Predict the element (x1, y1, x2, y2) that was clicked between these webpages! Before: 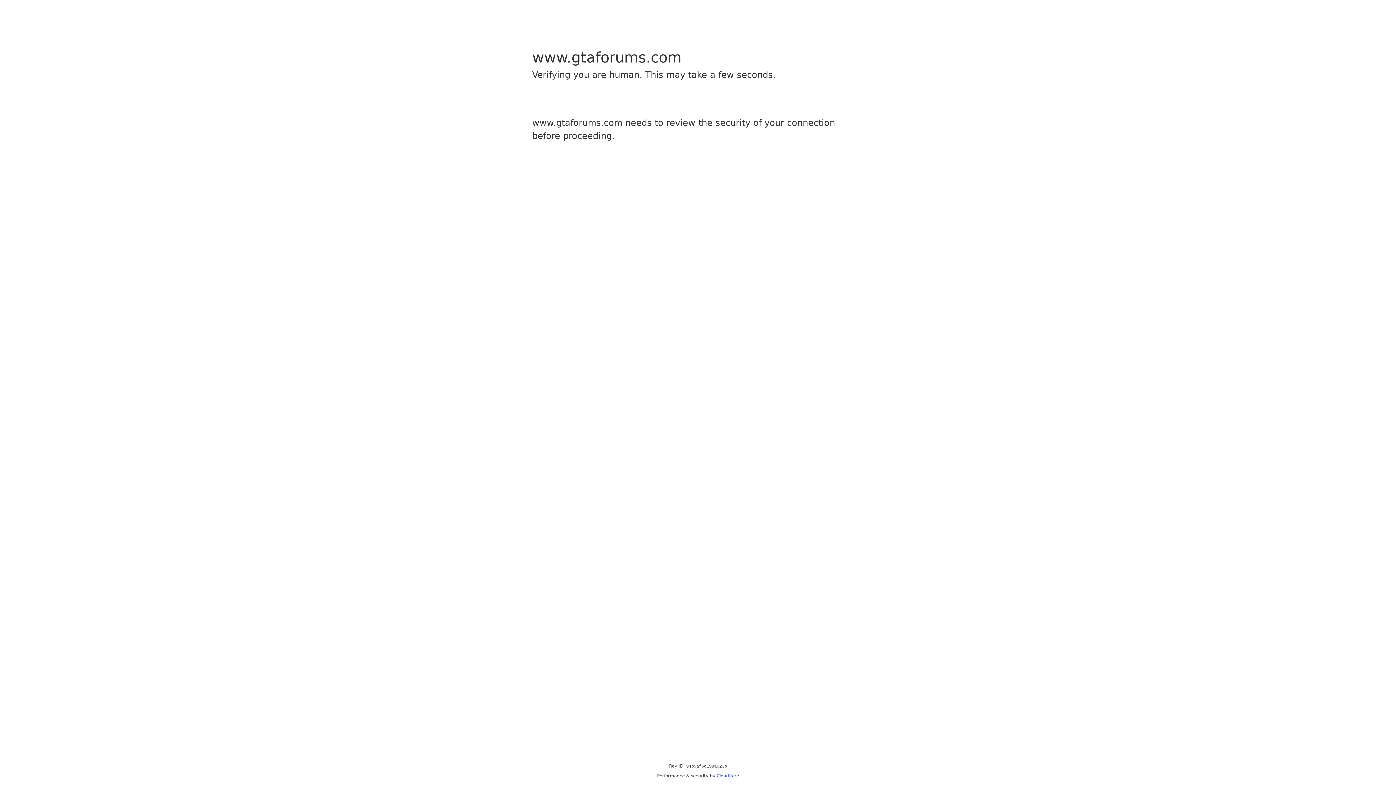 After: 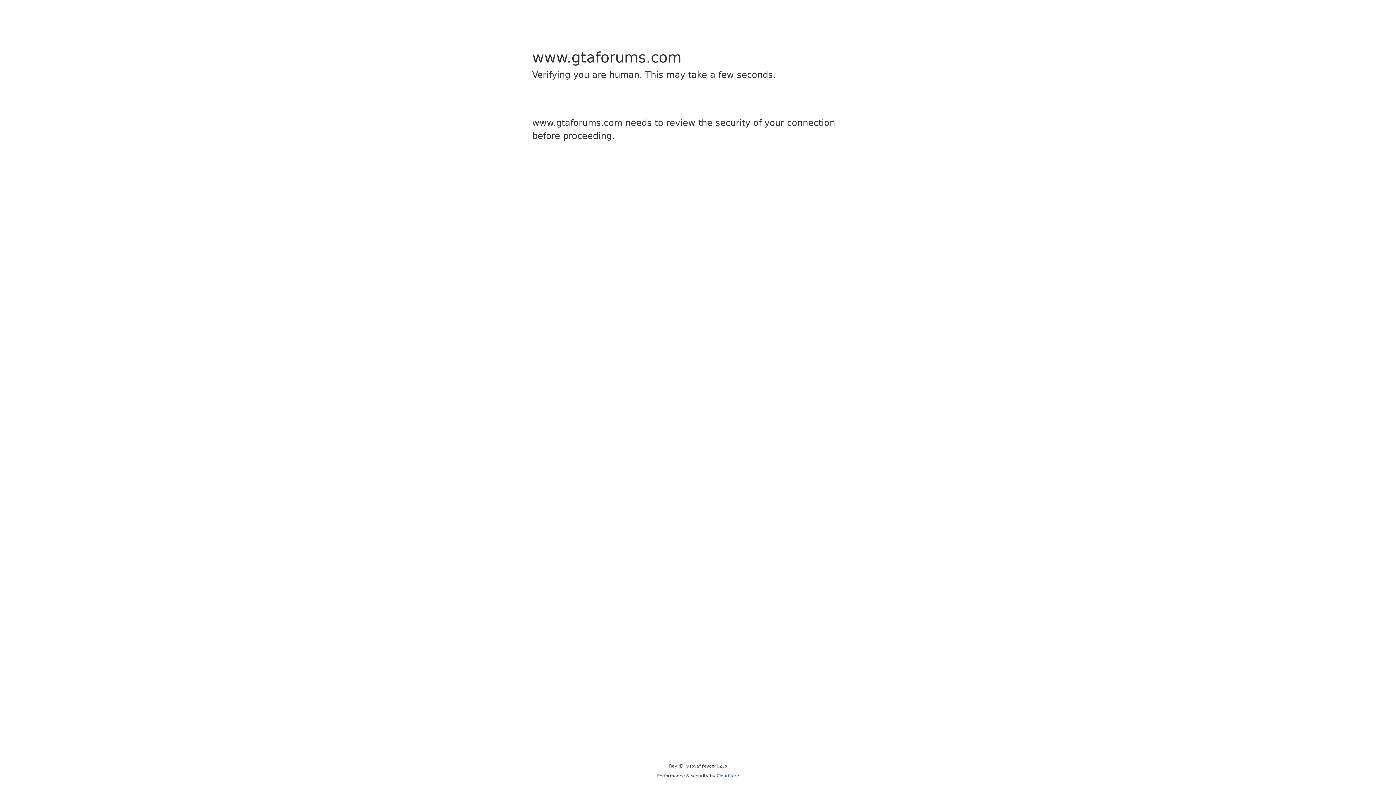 Action: label: Cloudflare bbox: (716, 773, 739, 778)